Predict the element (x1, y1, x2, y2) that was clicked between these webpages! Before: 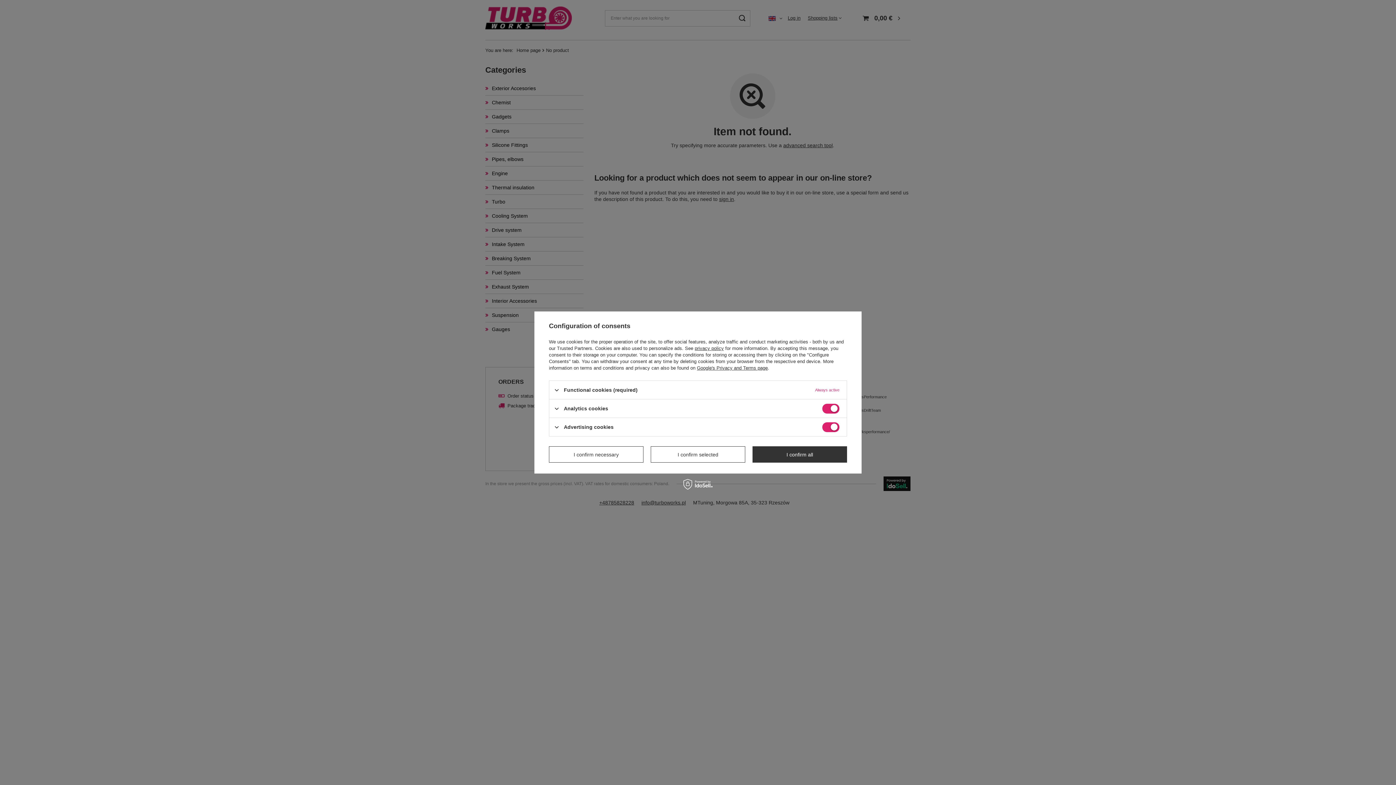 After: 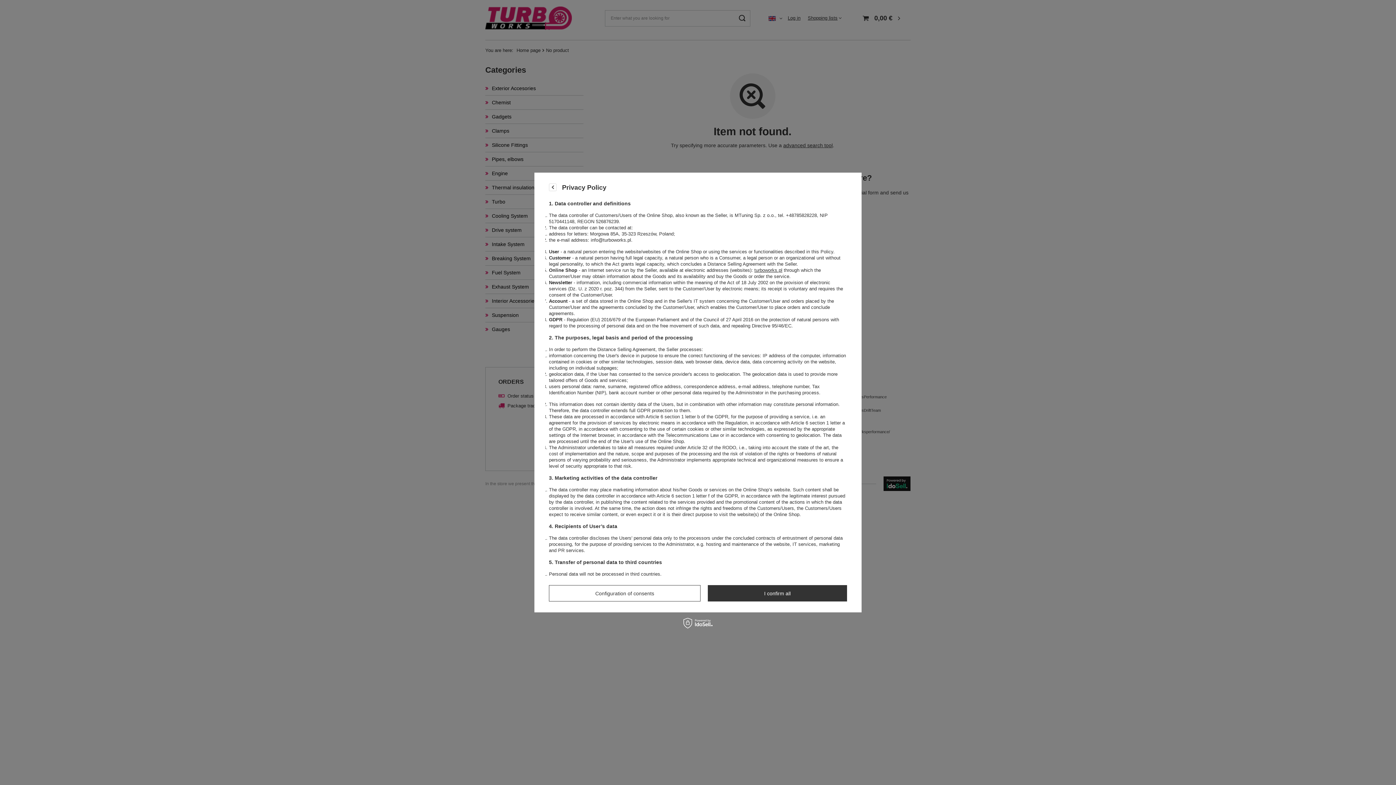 Action: bbox: (694, 345, 724, 351) label: privacy policy